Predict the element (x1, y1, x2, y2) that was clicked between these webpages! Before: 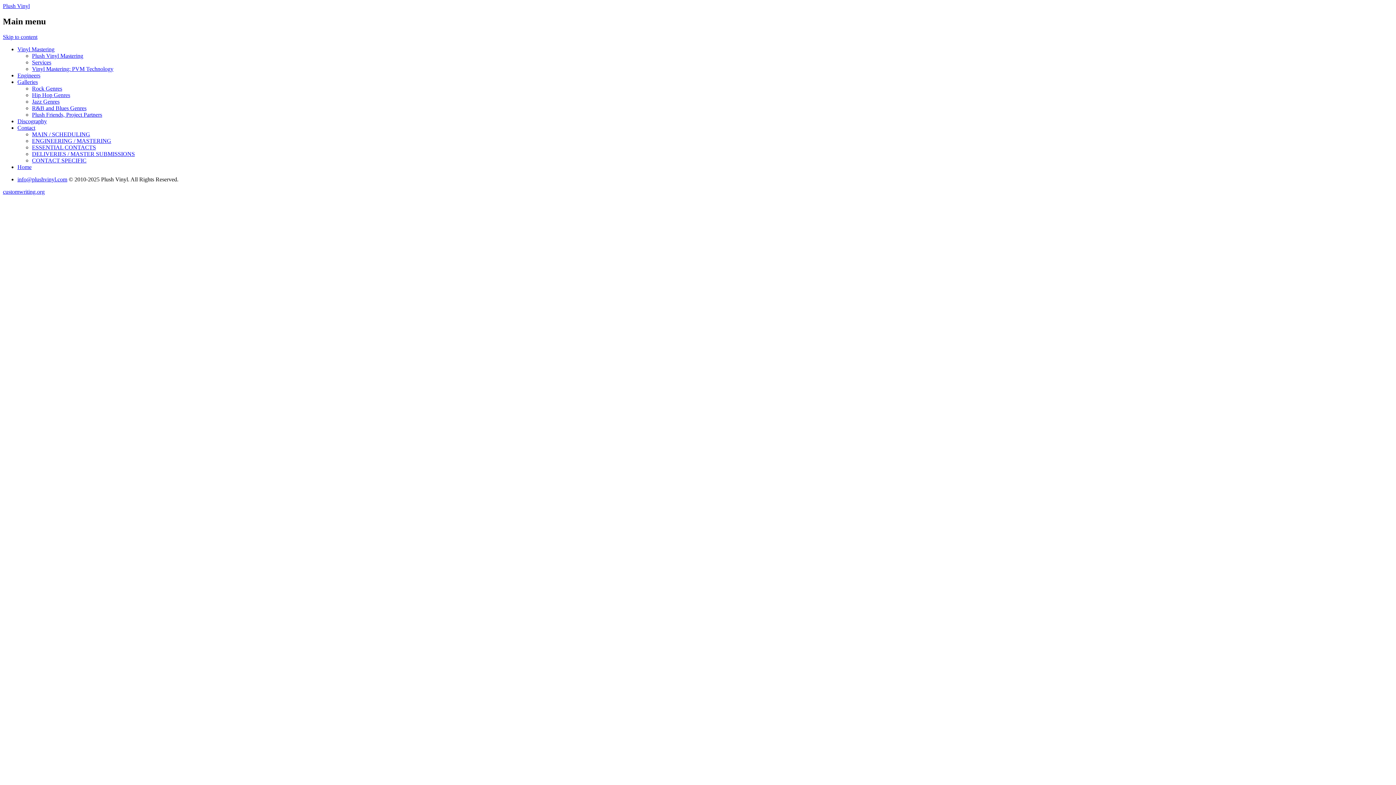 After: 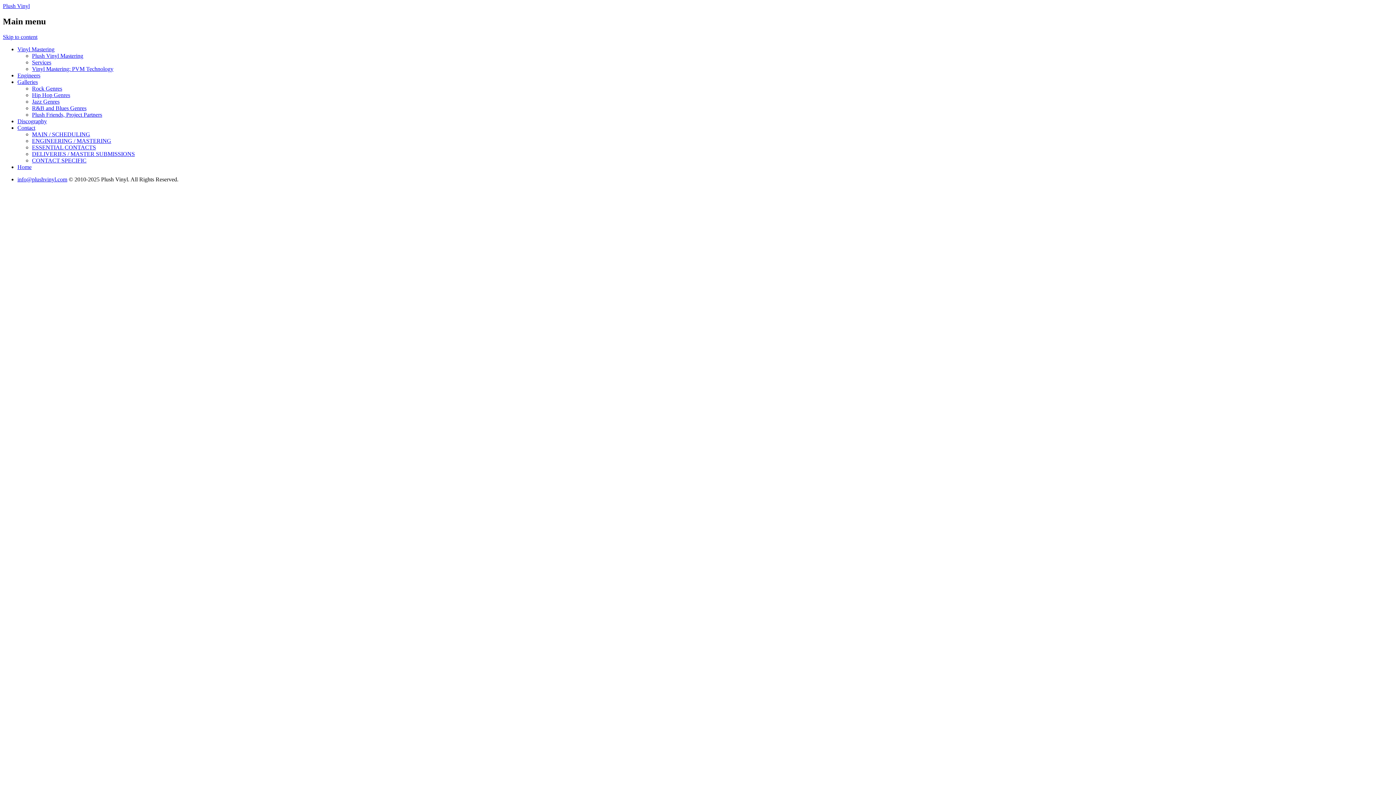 Action: bbox: (32, 111, 102, 117) label: Plush Friends, Project Partners